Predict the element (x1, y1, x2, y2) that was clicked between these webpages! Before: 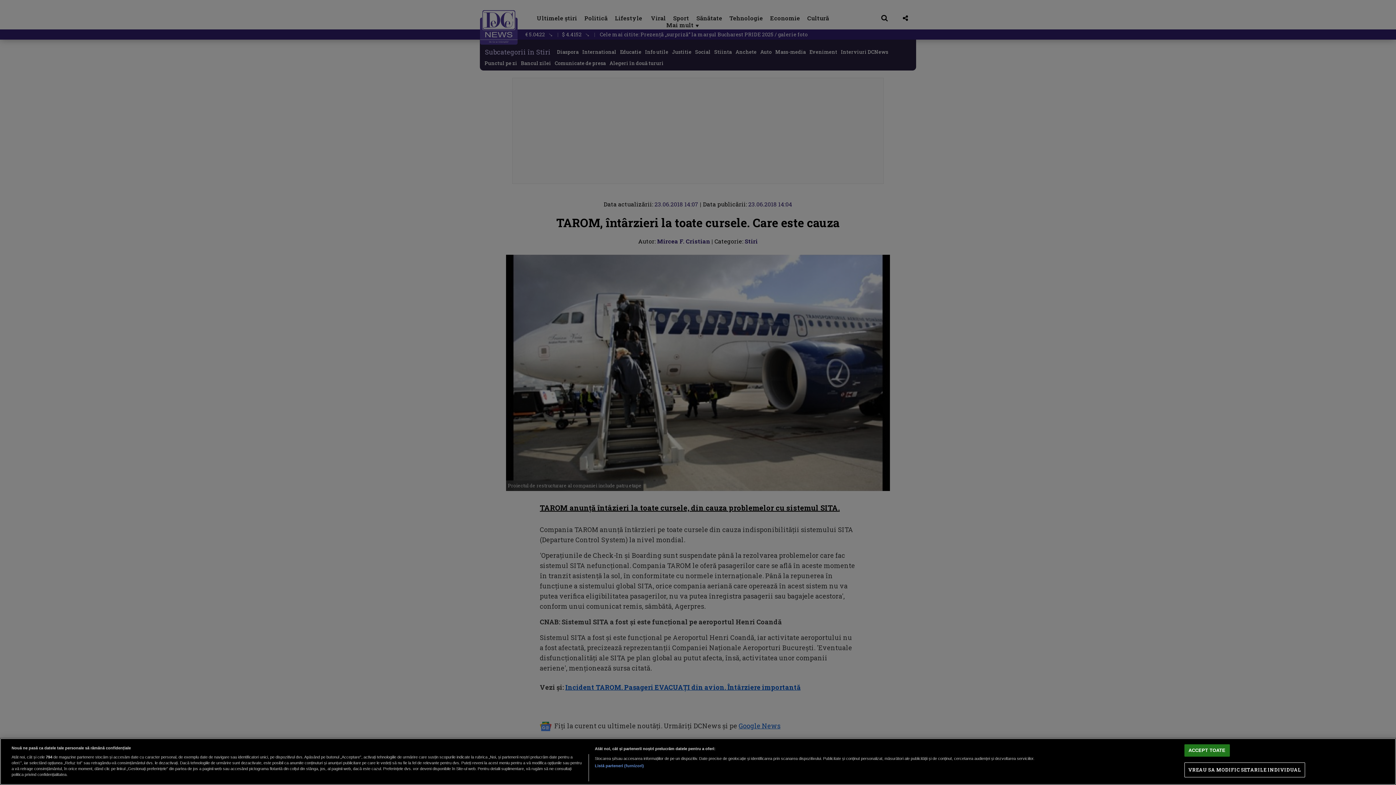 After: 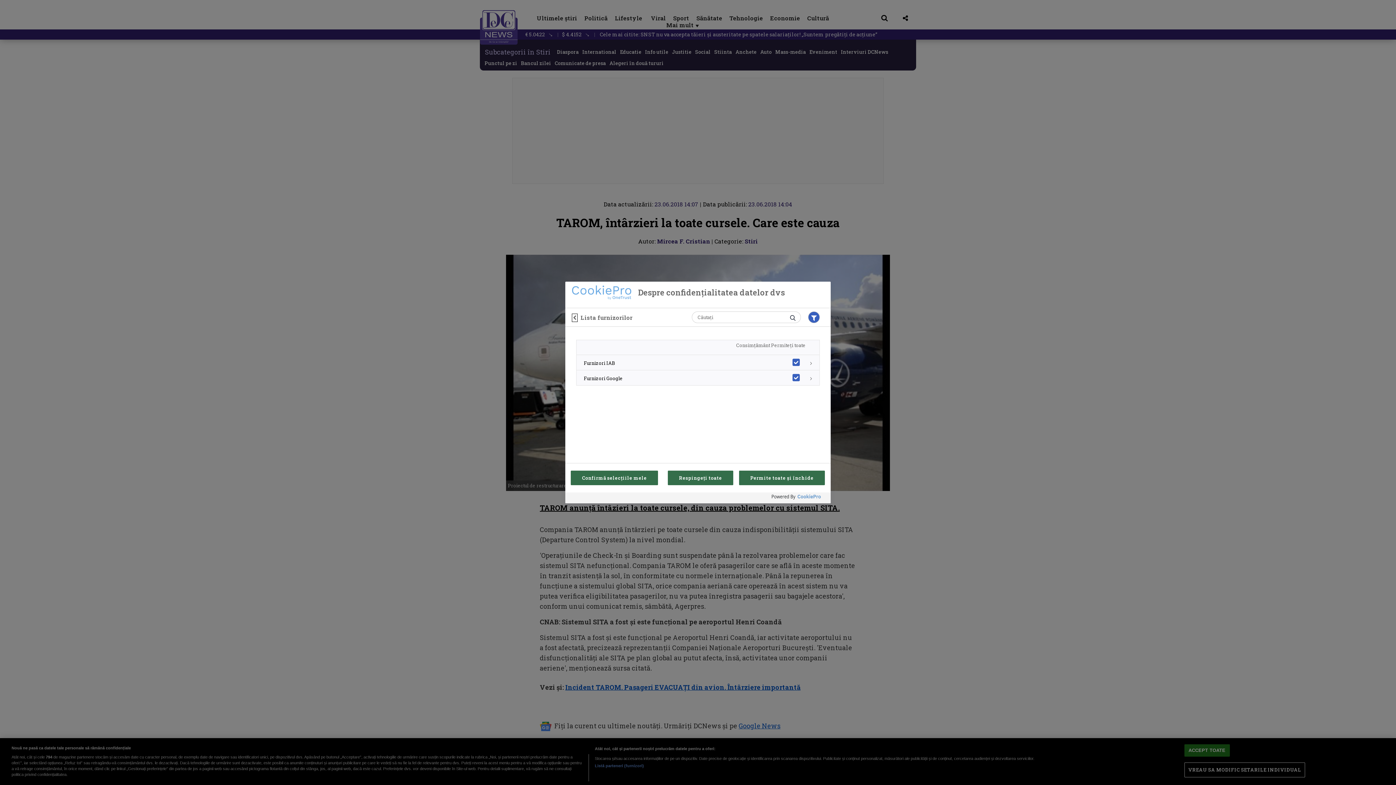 Action: bbox: (594, 763, 644, 769) label: Listă parteneri (furnizori)